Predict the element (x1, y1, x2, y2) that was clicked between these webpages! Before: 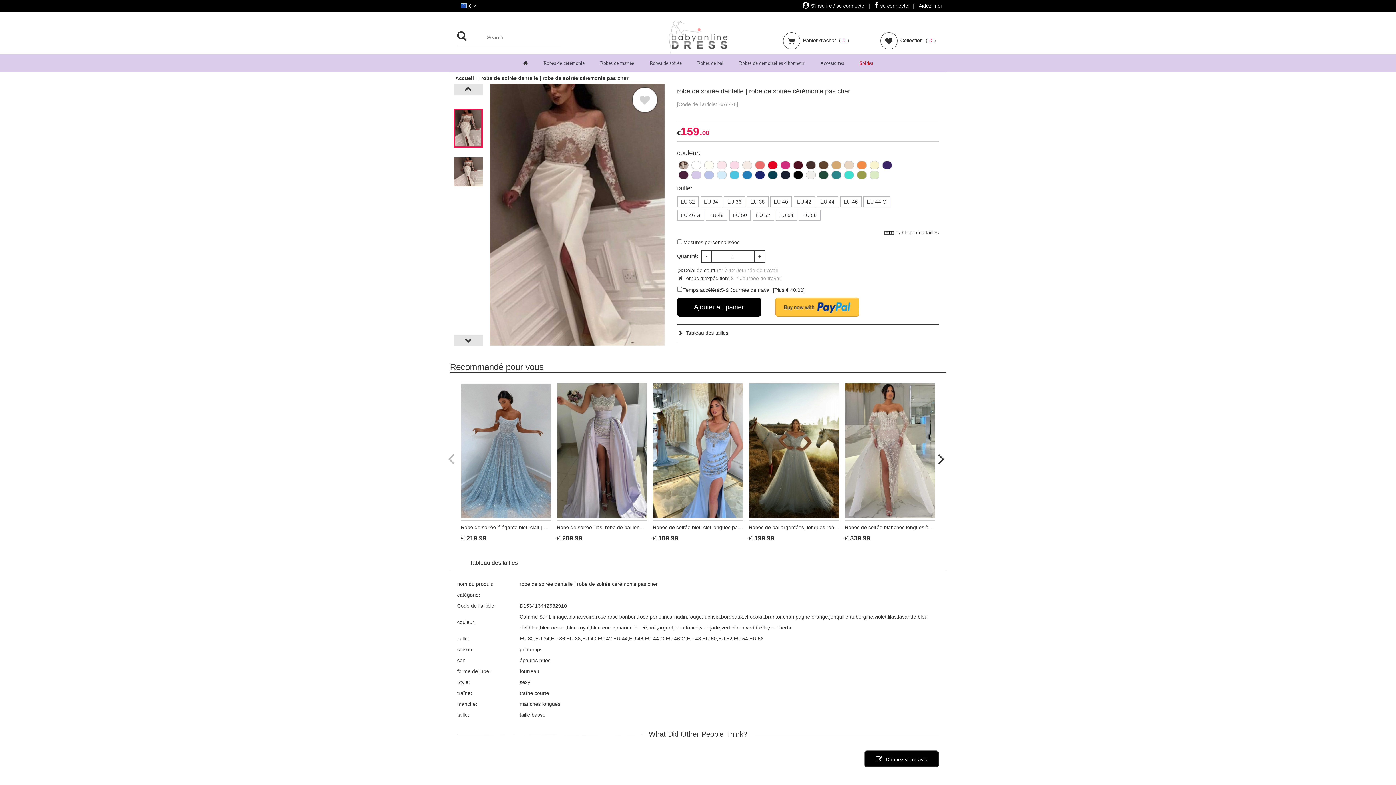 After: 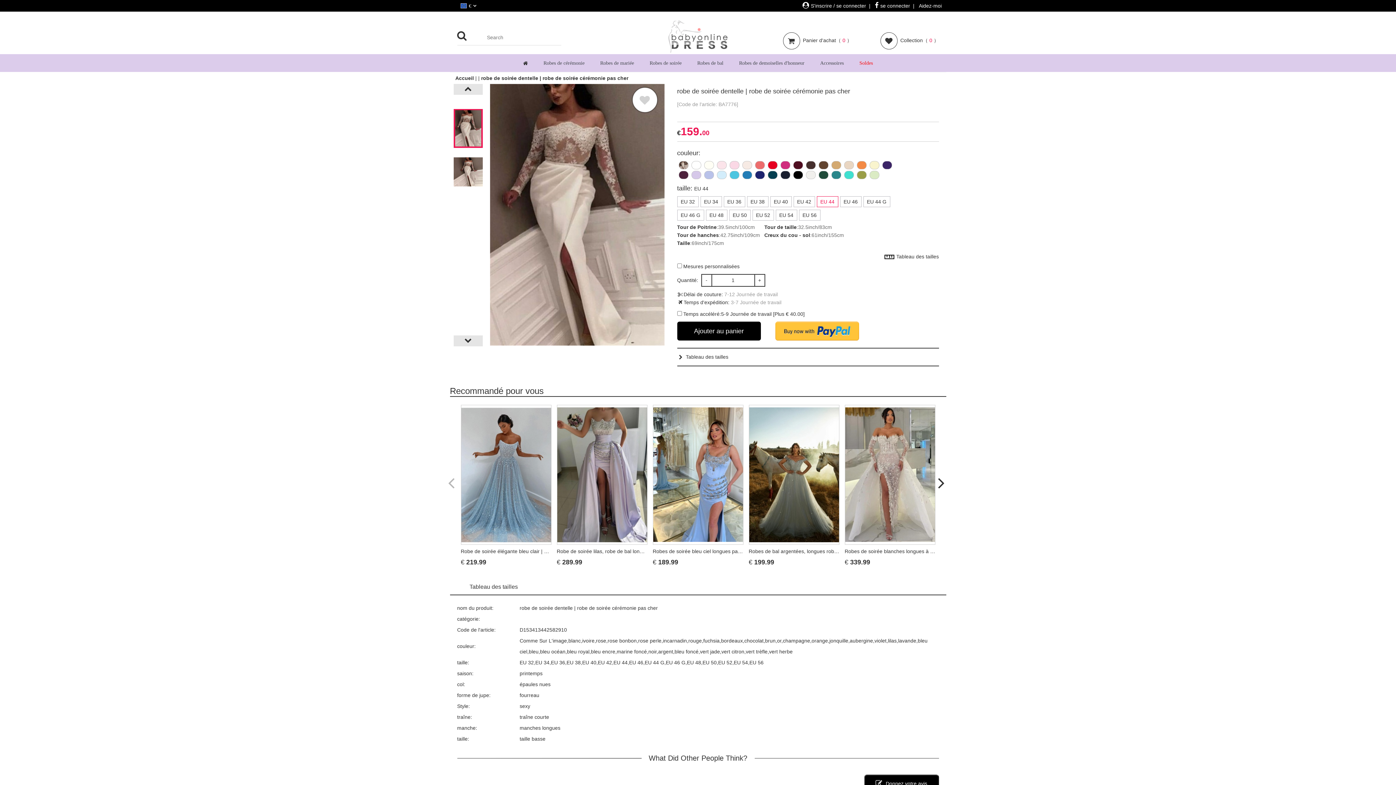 Action: label: EU 44 bbox: (816, 196, 838, 207)